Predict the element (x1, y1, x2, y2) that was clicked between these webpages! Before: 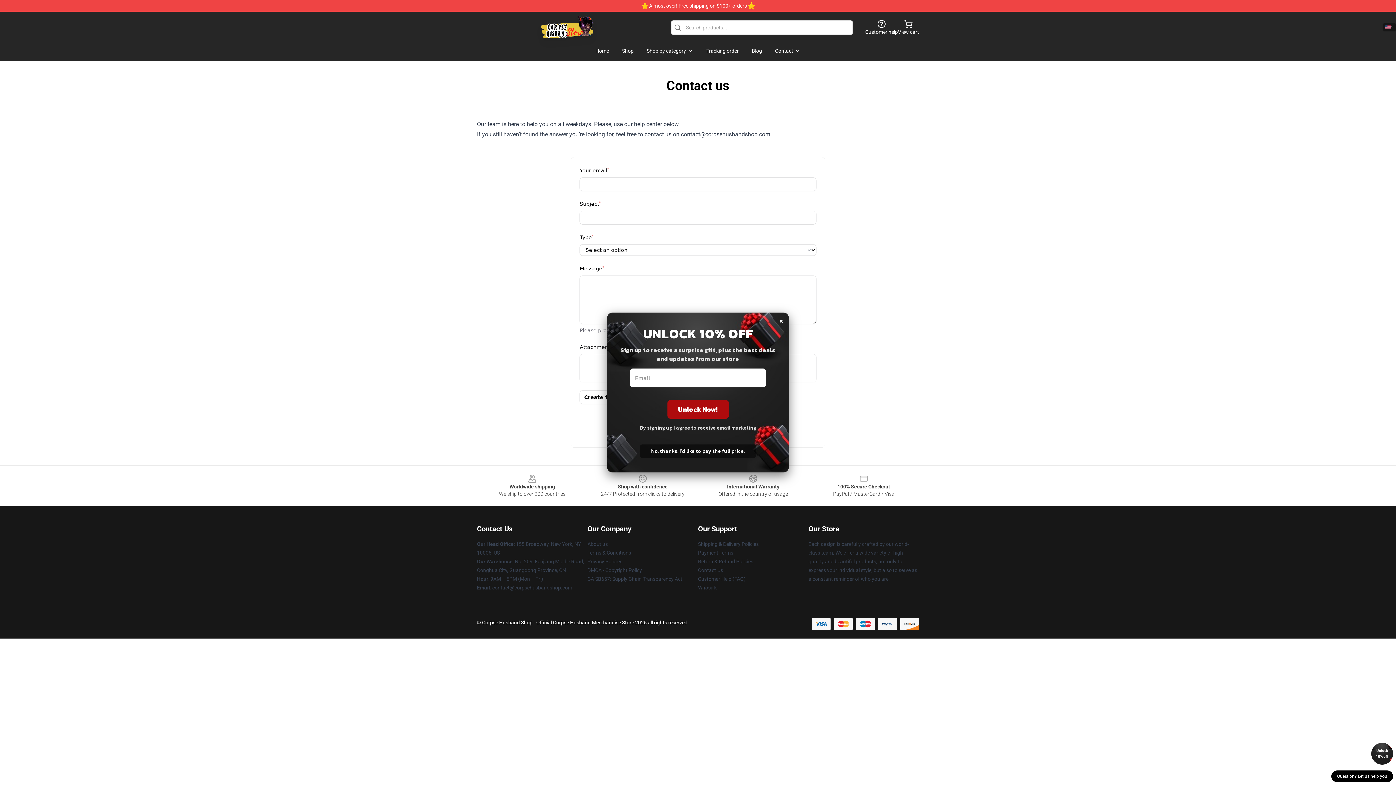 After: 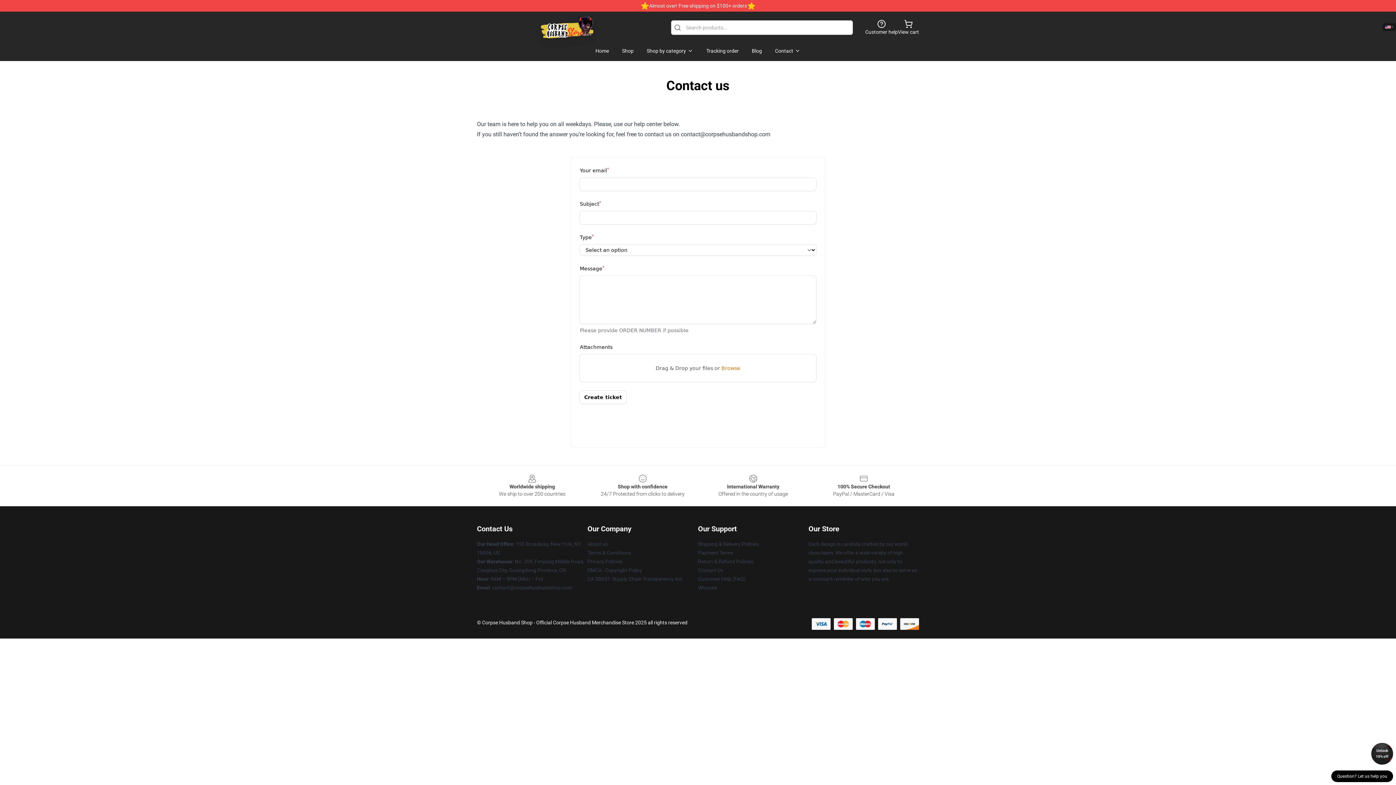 Action: label: × bbox: (779, 312, 783, 328)